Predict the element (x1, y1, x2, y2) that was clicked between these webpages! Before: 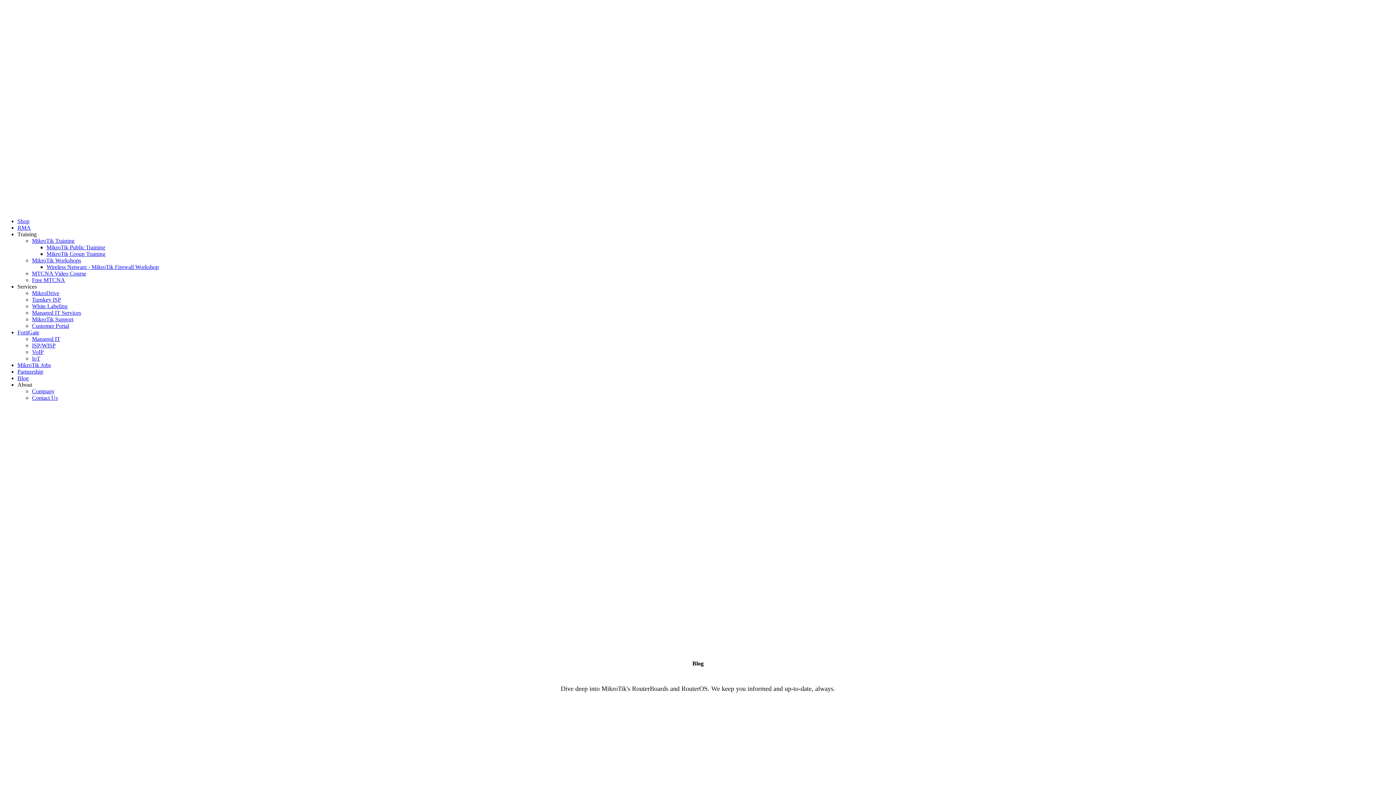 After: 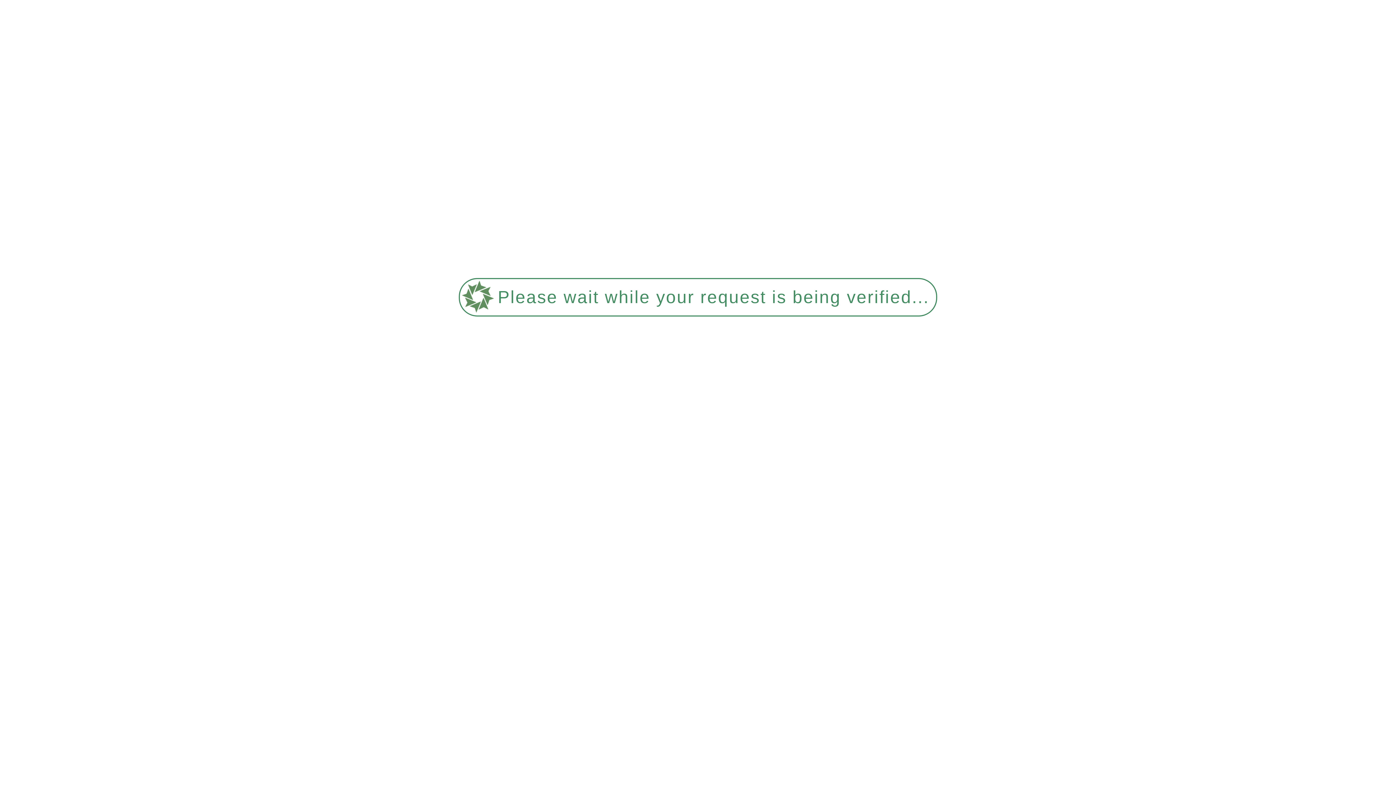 Action: bbox: (17, 368, 43, 374) label: Partnership